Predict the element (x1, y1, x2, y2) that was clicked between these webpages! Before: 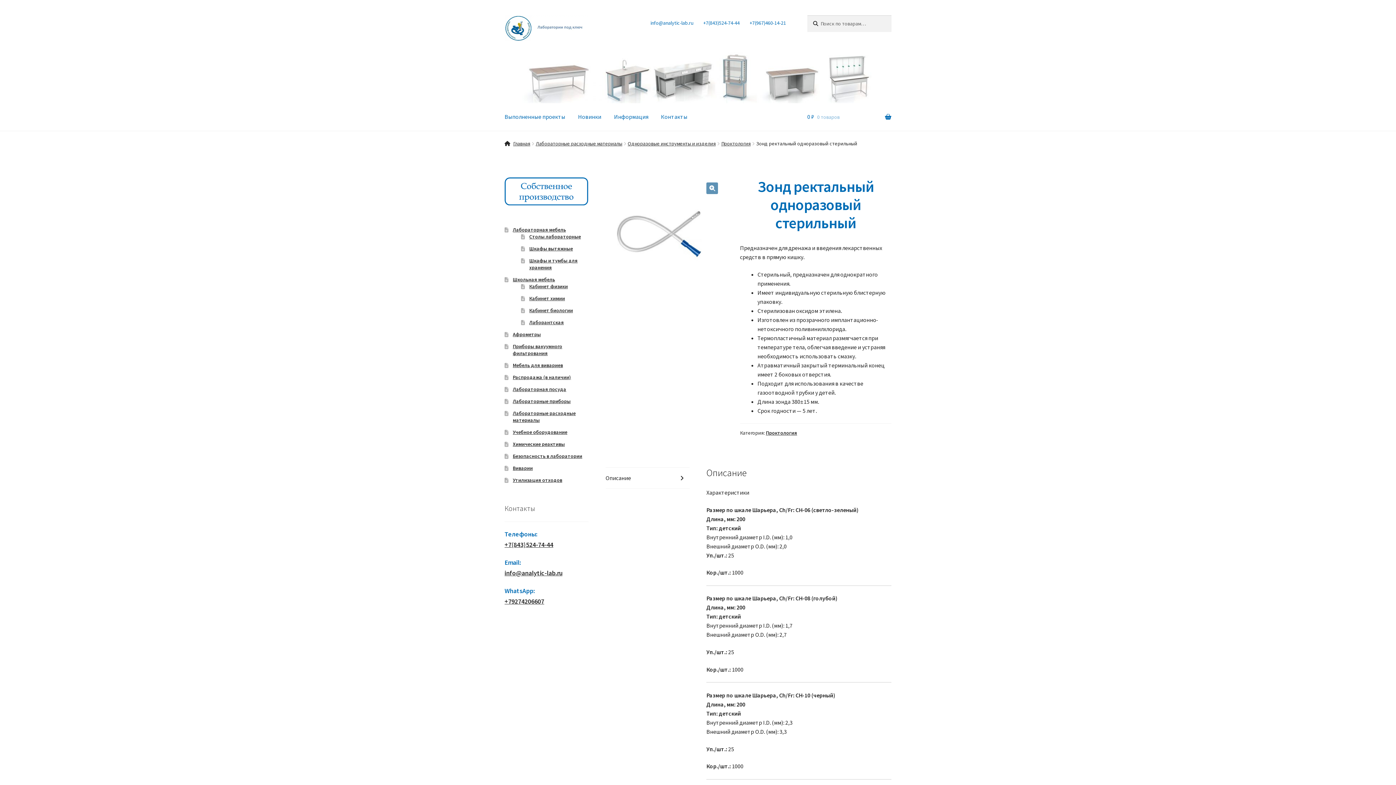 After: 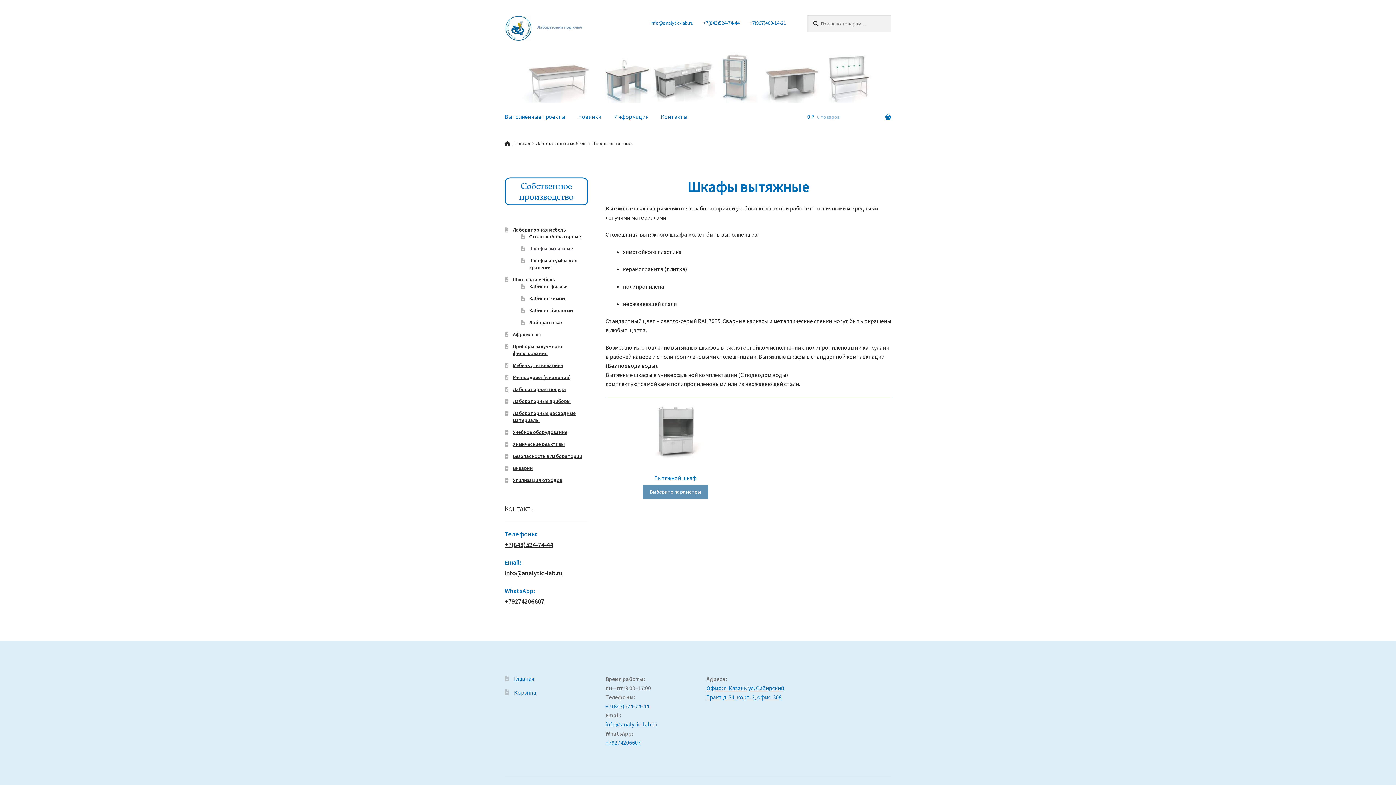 Action: label: Шкафы вытяжные bbox: (529, 245, 573, 251)